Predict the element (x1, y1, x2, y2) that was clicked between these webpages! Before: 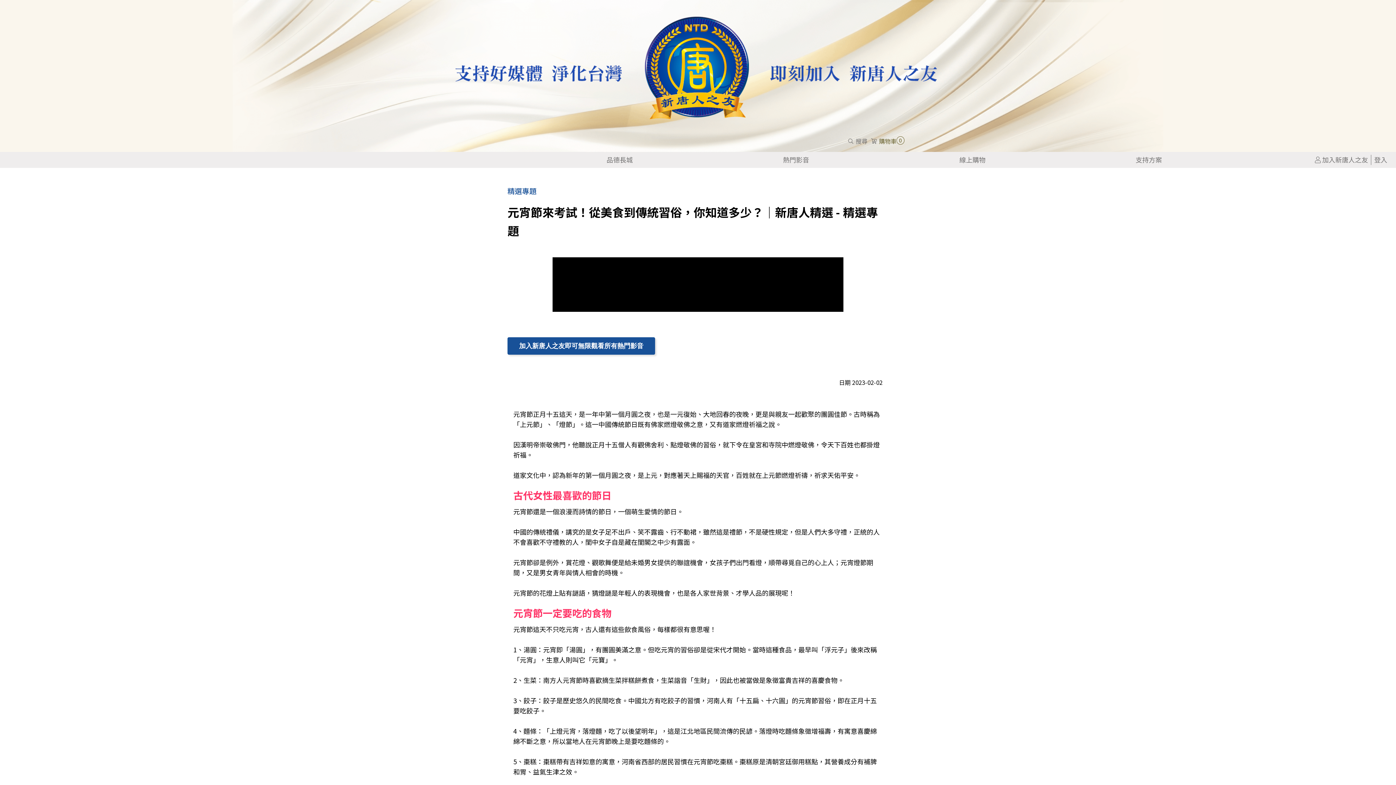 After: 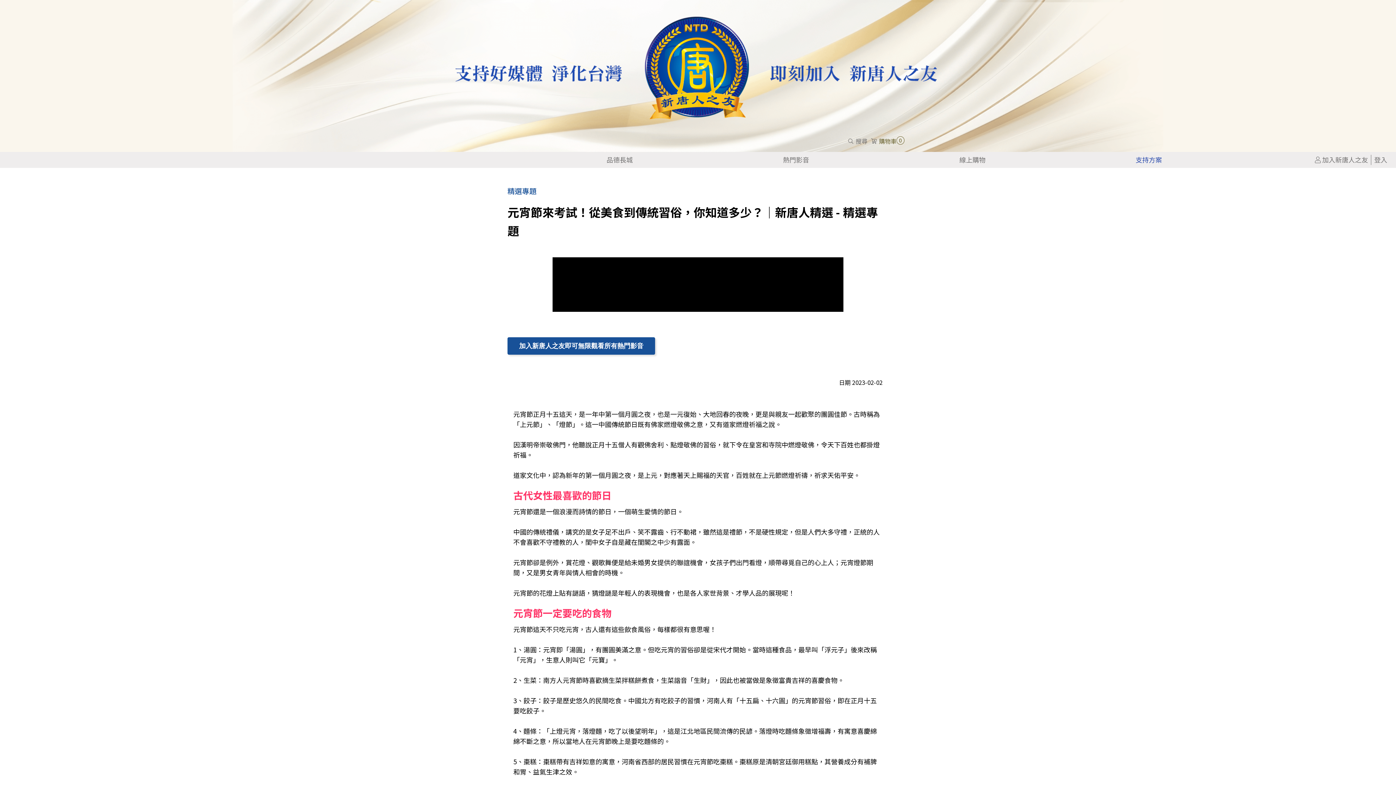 Action: label: 支持方案 bbox: (1136, 154, 1162, 164)